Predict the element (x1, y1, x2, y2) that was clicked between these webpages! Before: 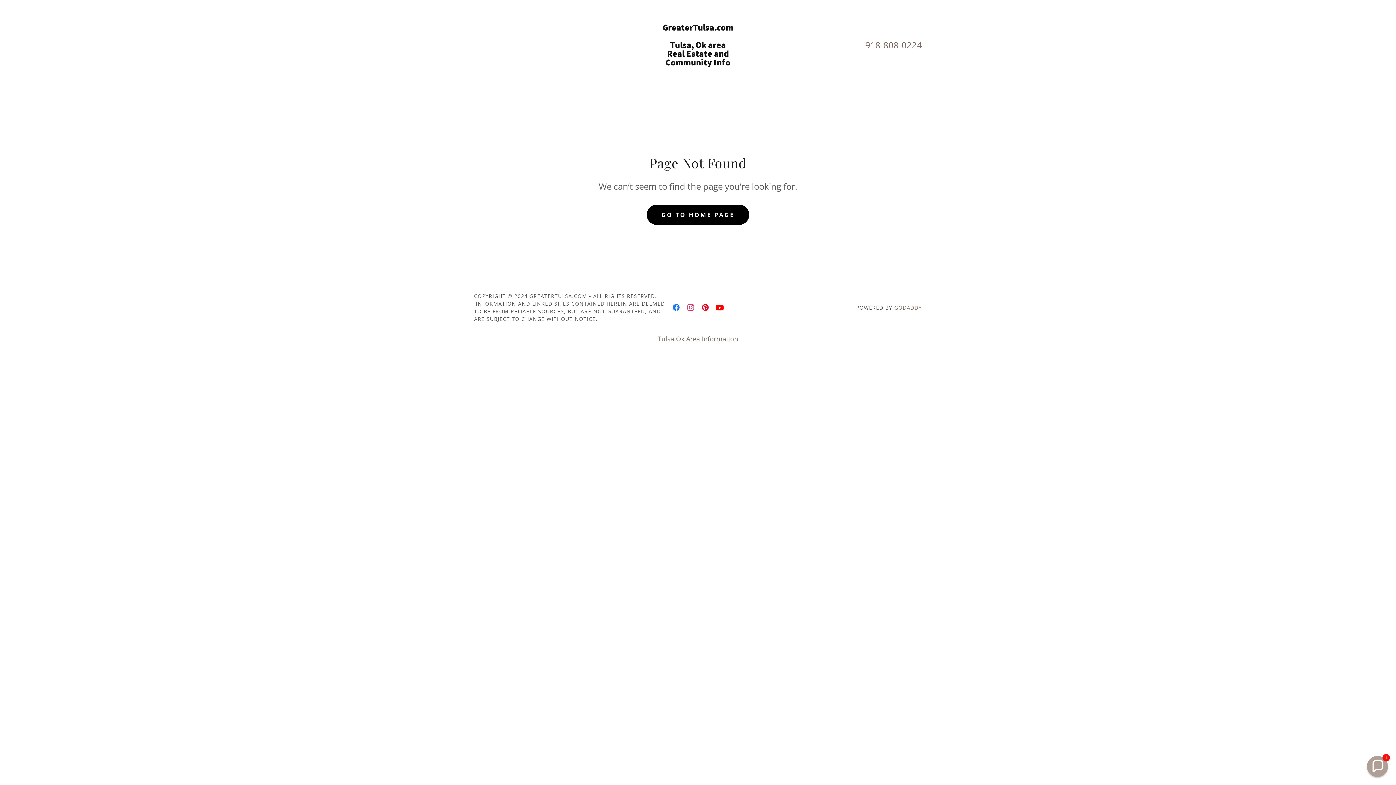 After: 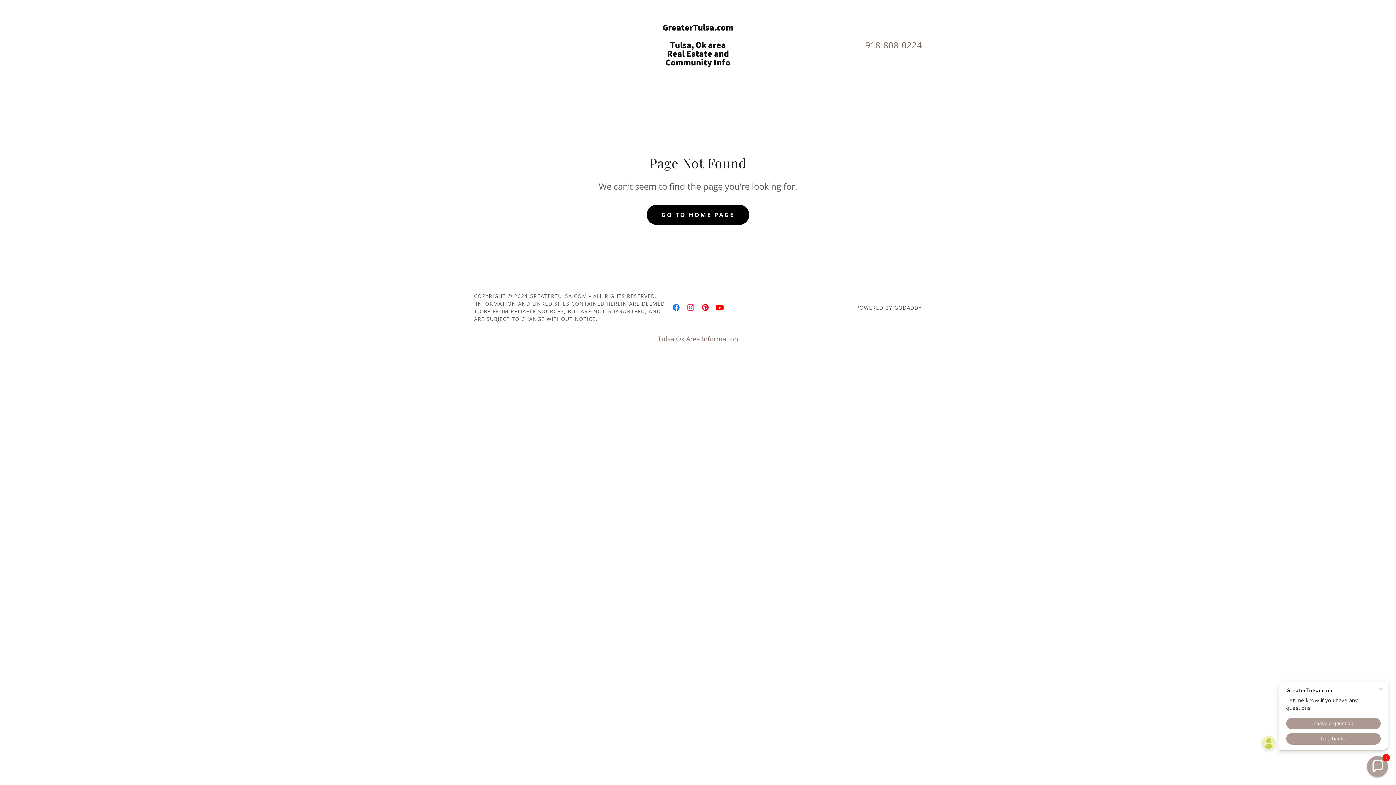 Action: label: GODADDY bbox: (894, 304, 922, 311)